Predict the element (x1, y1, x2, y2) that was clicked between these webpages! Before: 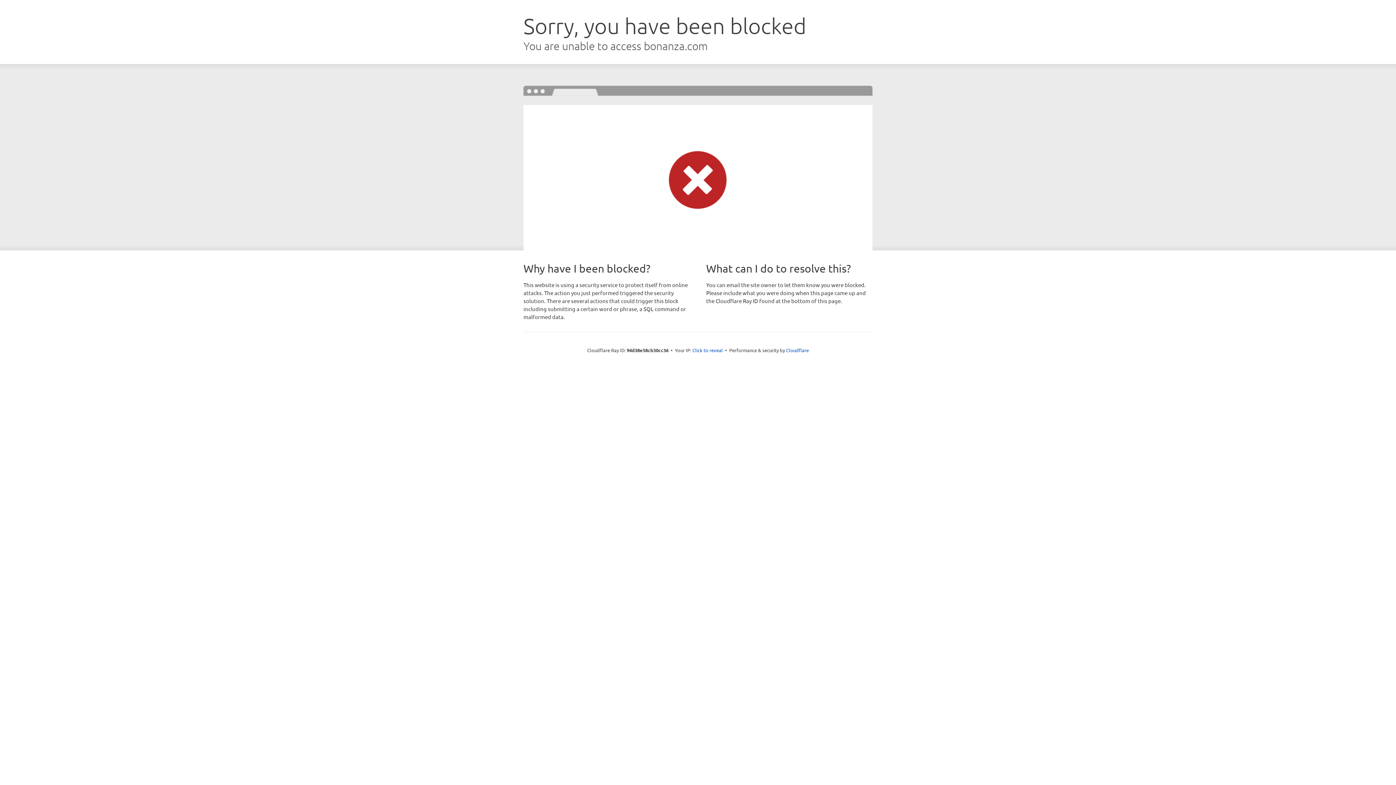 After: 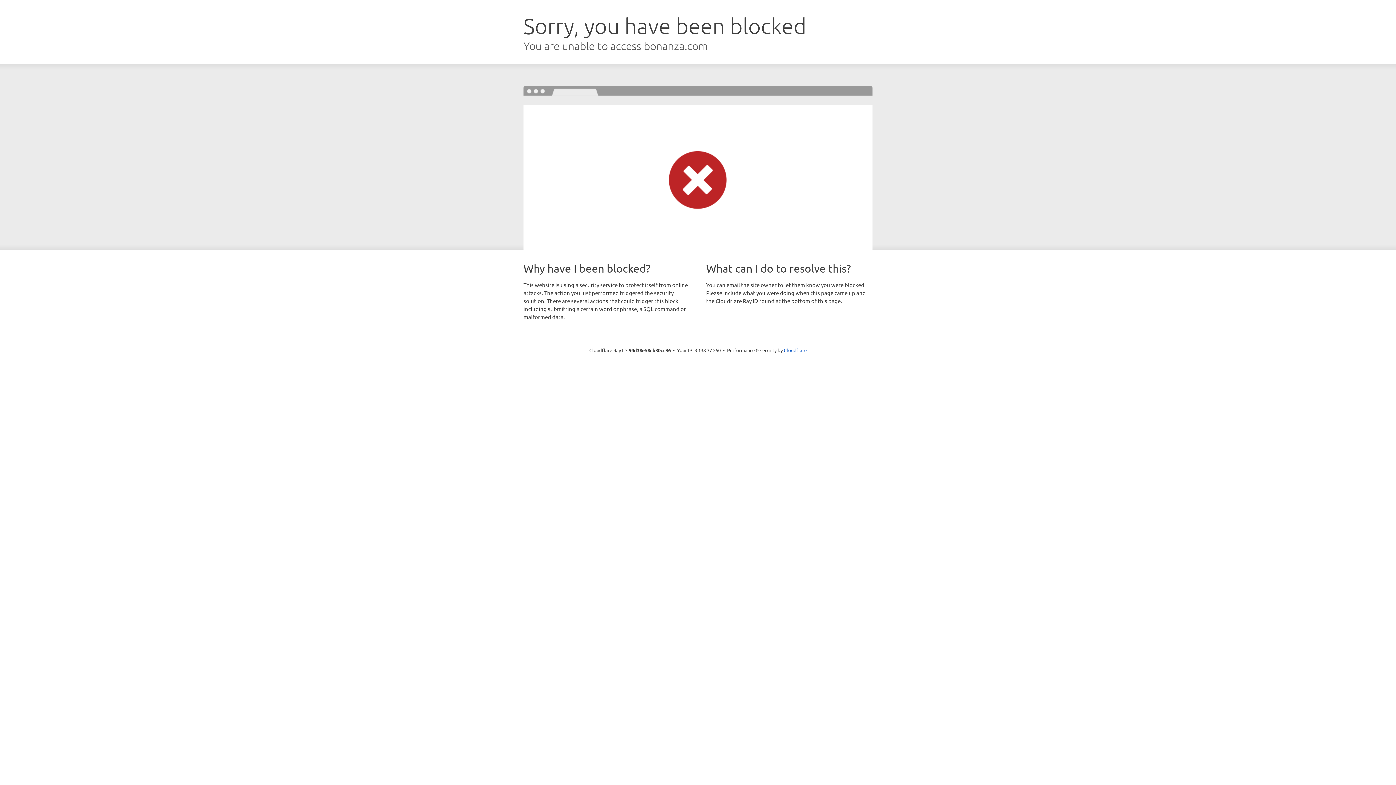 Action: label: Click to reveal bbox: (692, 346, 723, 353)